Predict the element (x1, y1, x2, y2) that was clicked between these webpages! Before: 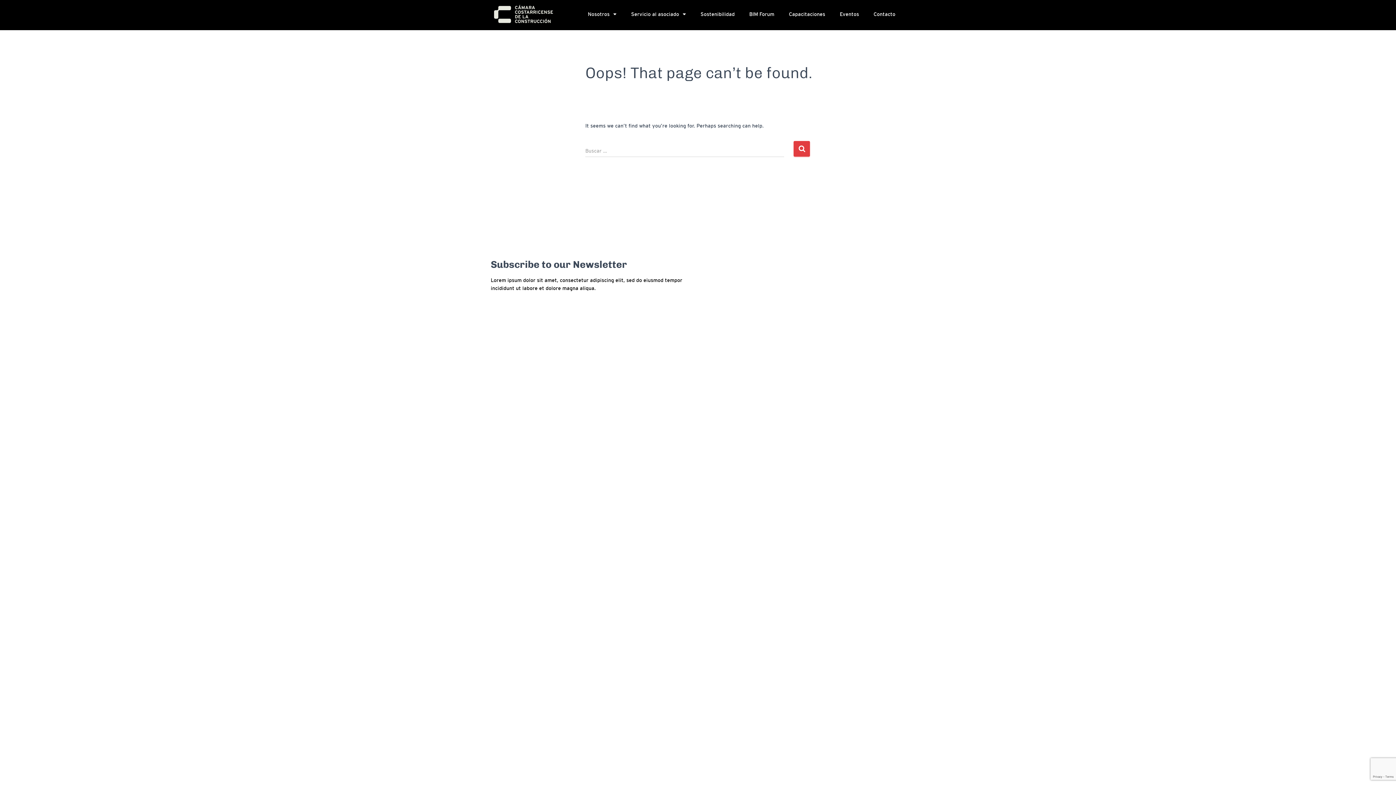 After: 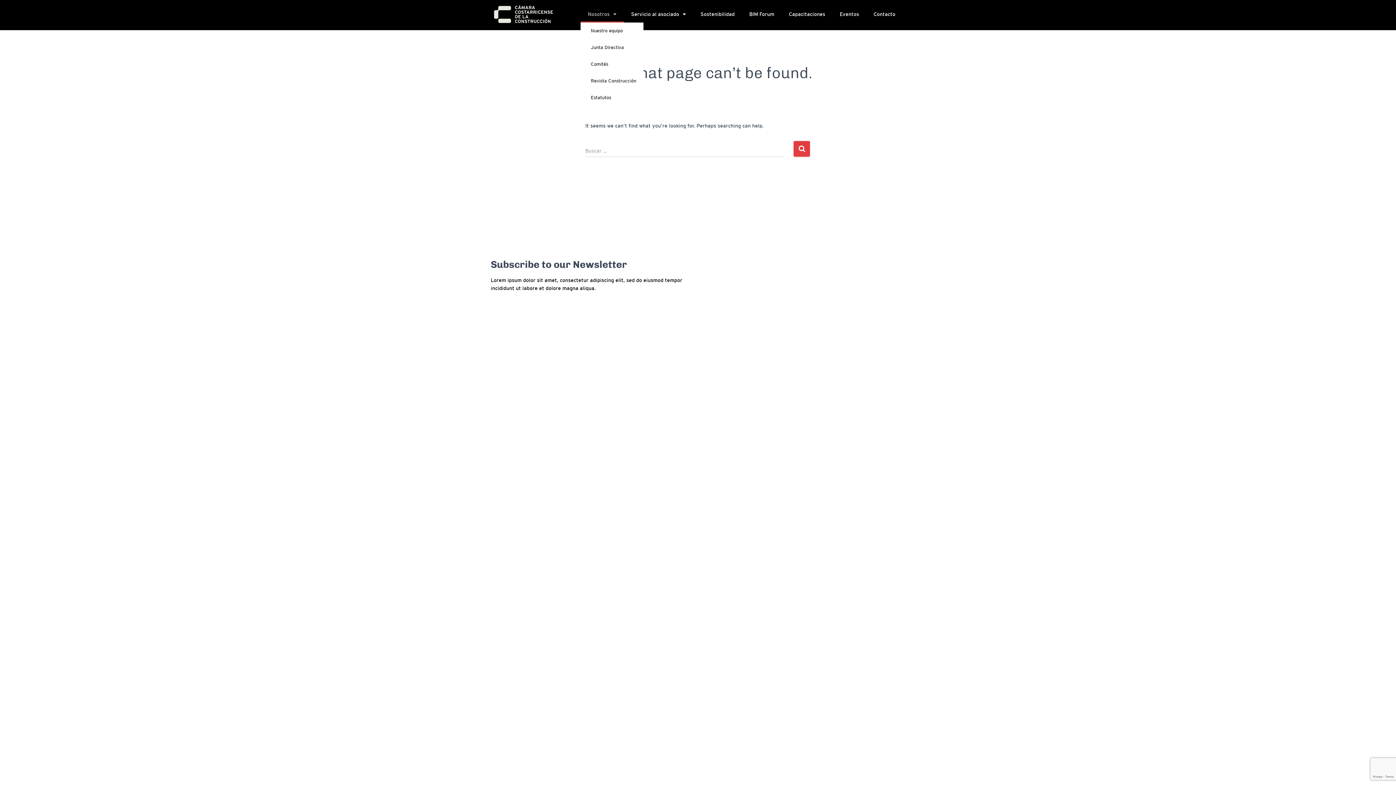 Action: bbox: (580, 5, 624, 22) label: Nosotros